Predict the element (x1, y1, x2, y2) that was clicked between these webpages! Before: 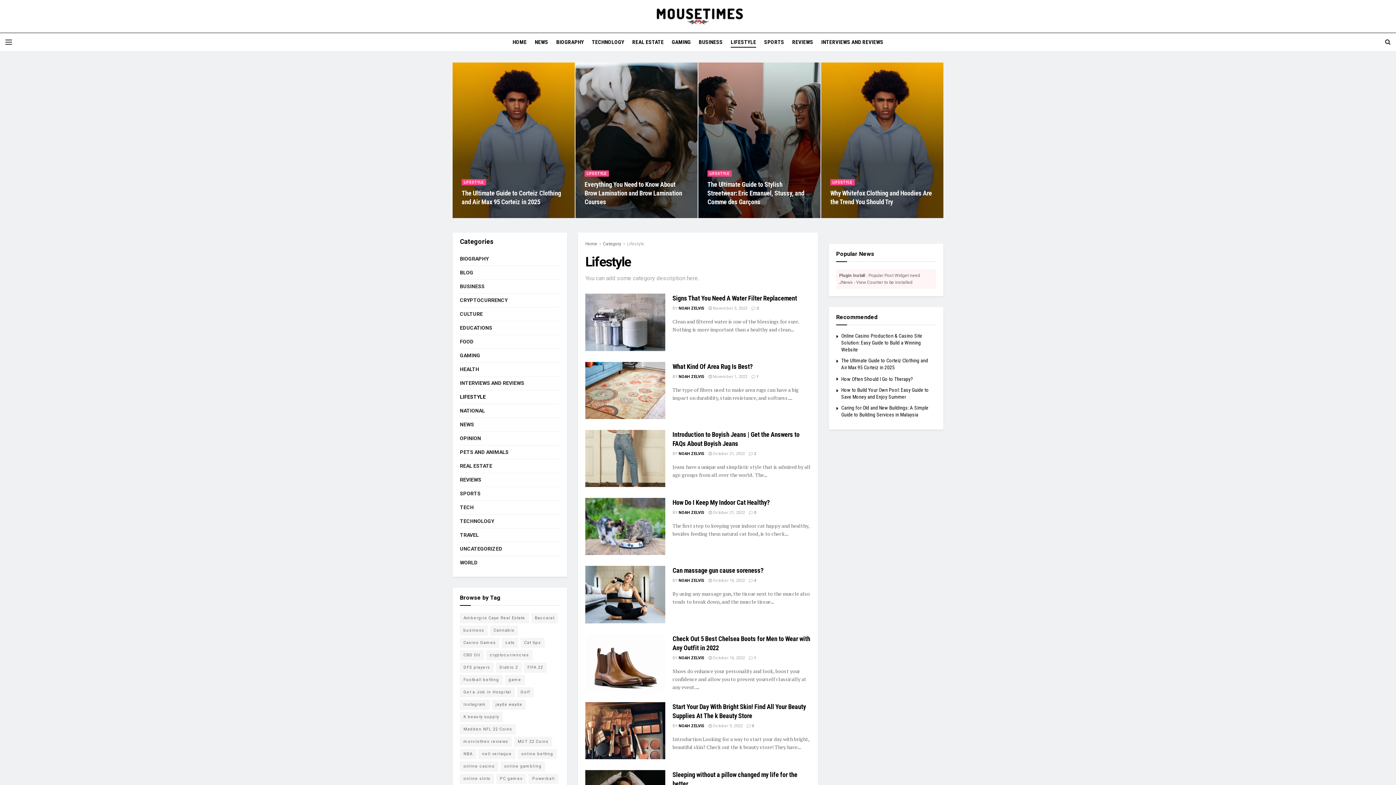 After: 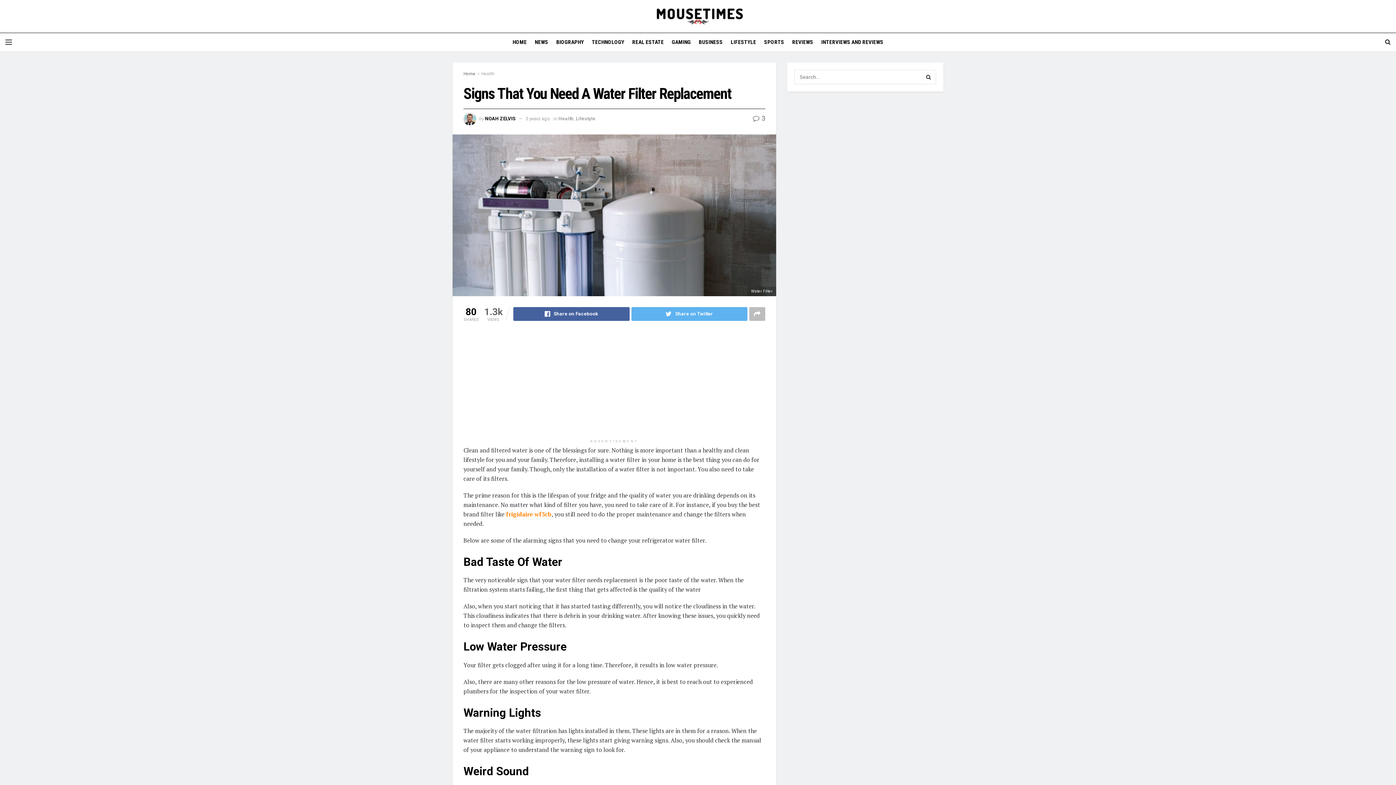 Action: bbox: (585, 293, 665, 351)